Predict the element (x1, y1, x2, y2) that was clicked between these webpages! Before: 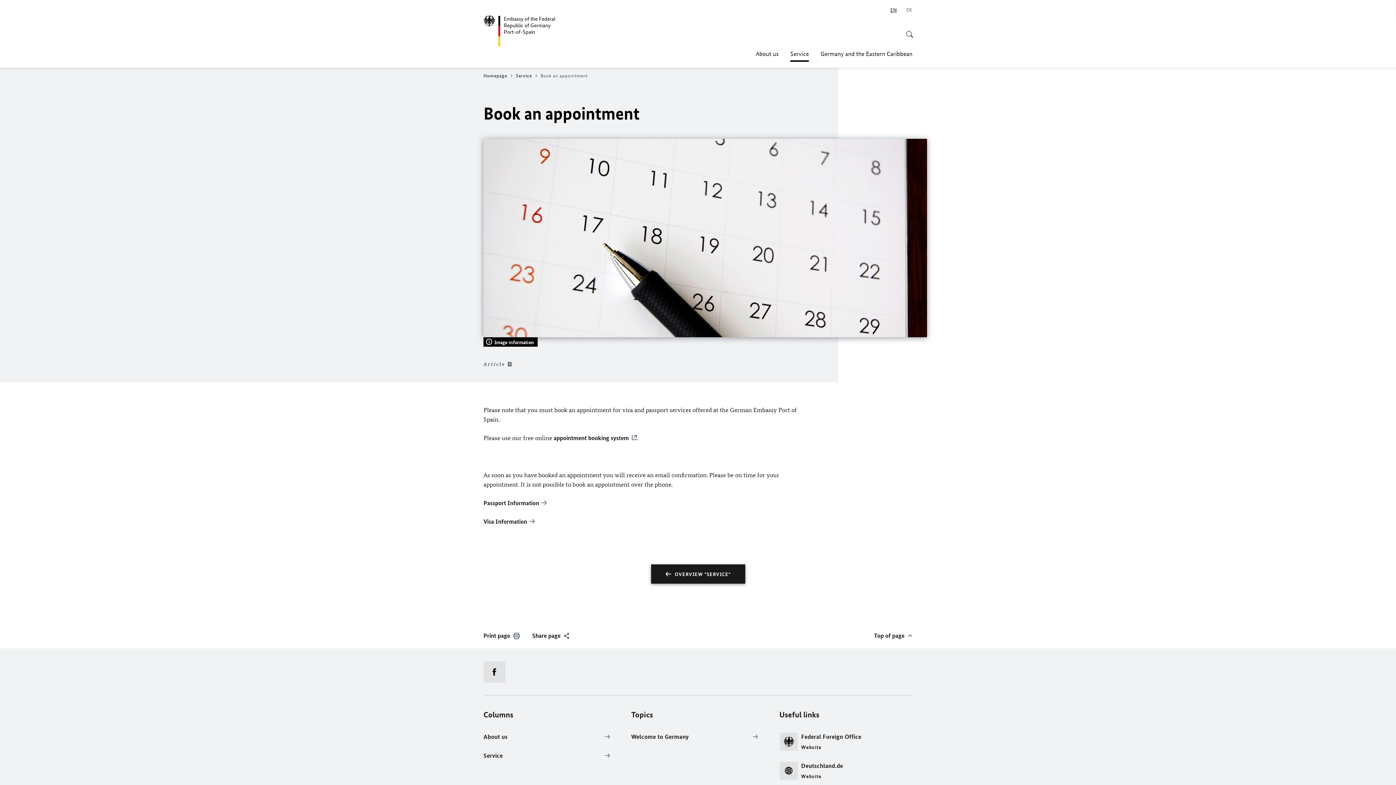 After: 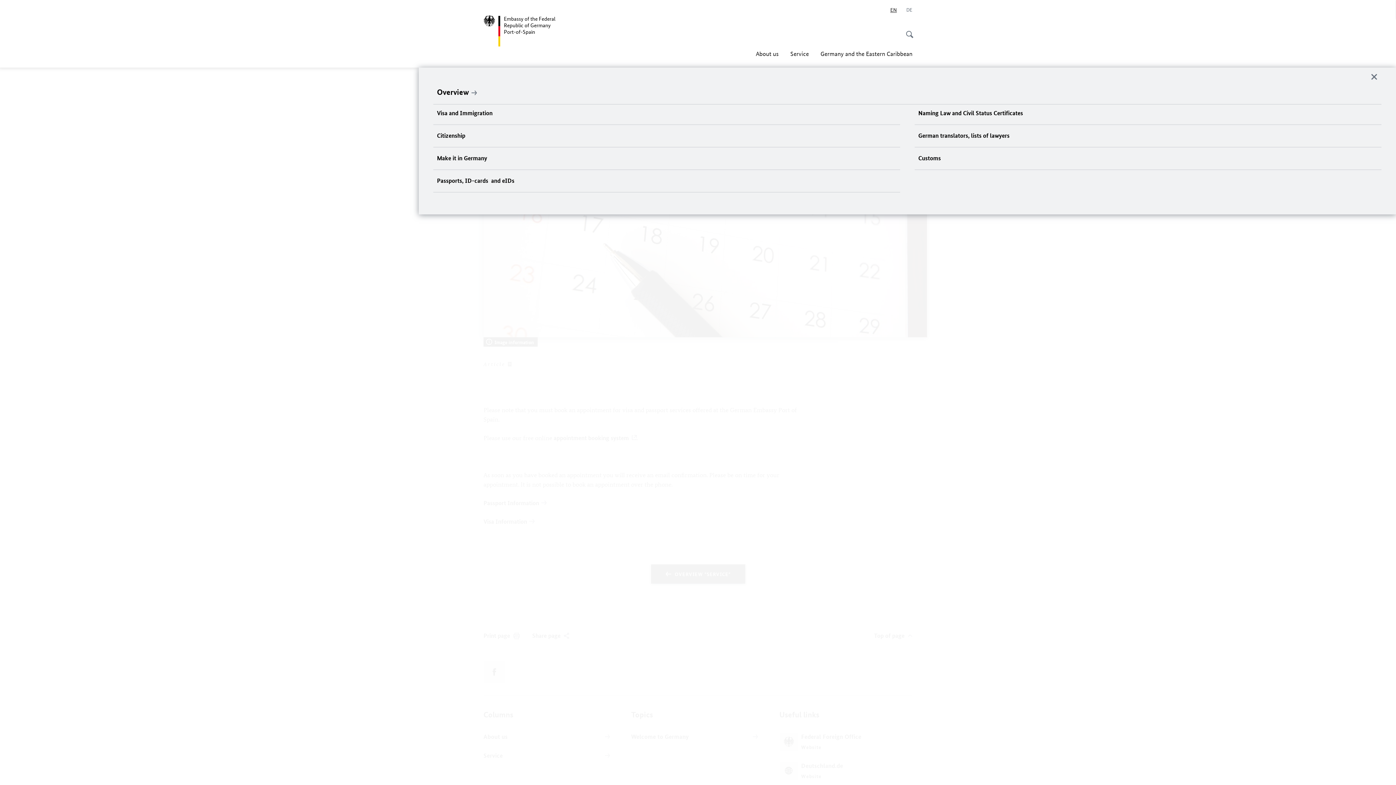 Action: label: You are here:
Service bbox: (790, 45, 809, 61)